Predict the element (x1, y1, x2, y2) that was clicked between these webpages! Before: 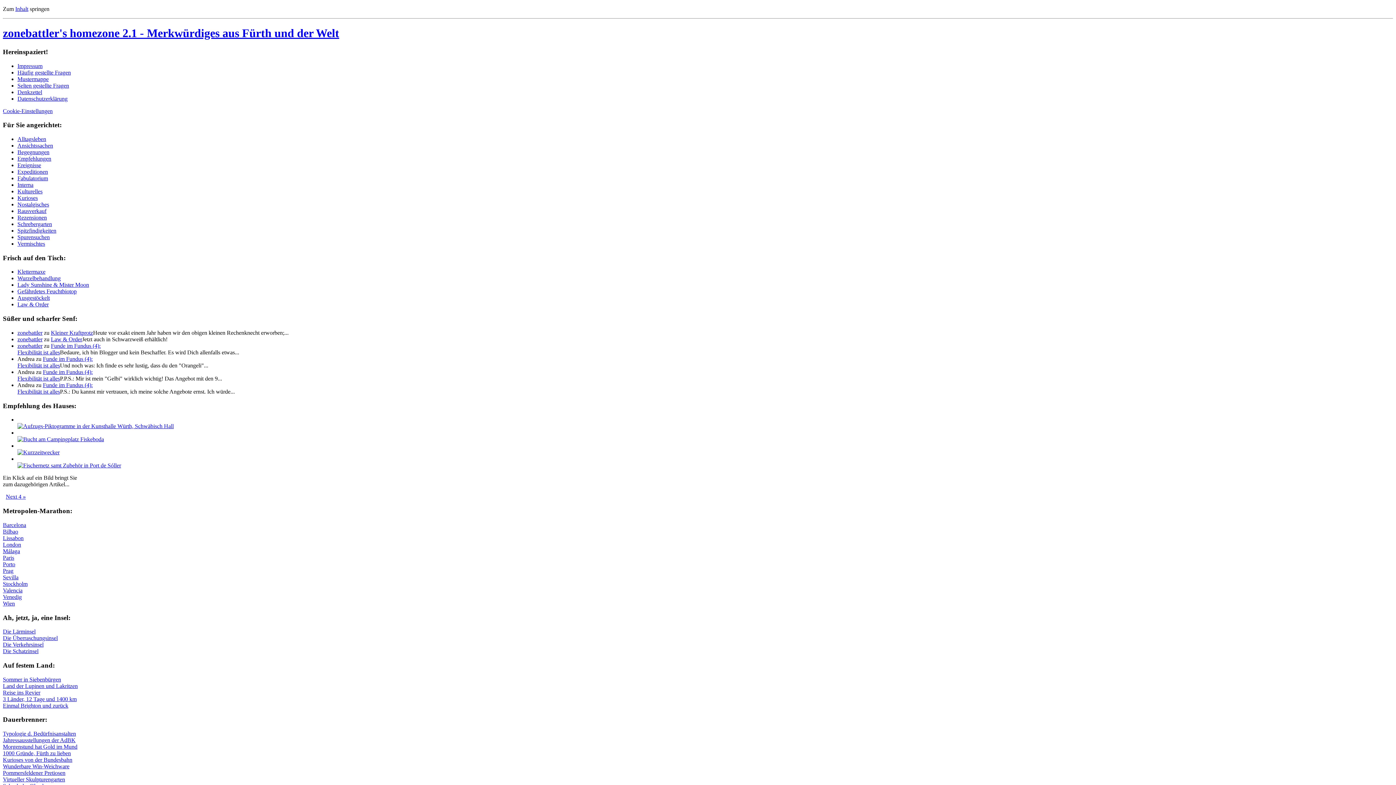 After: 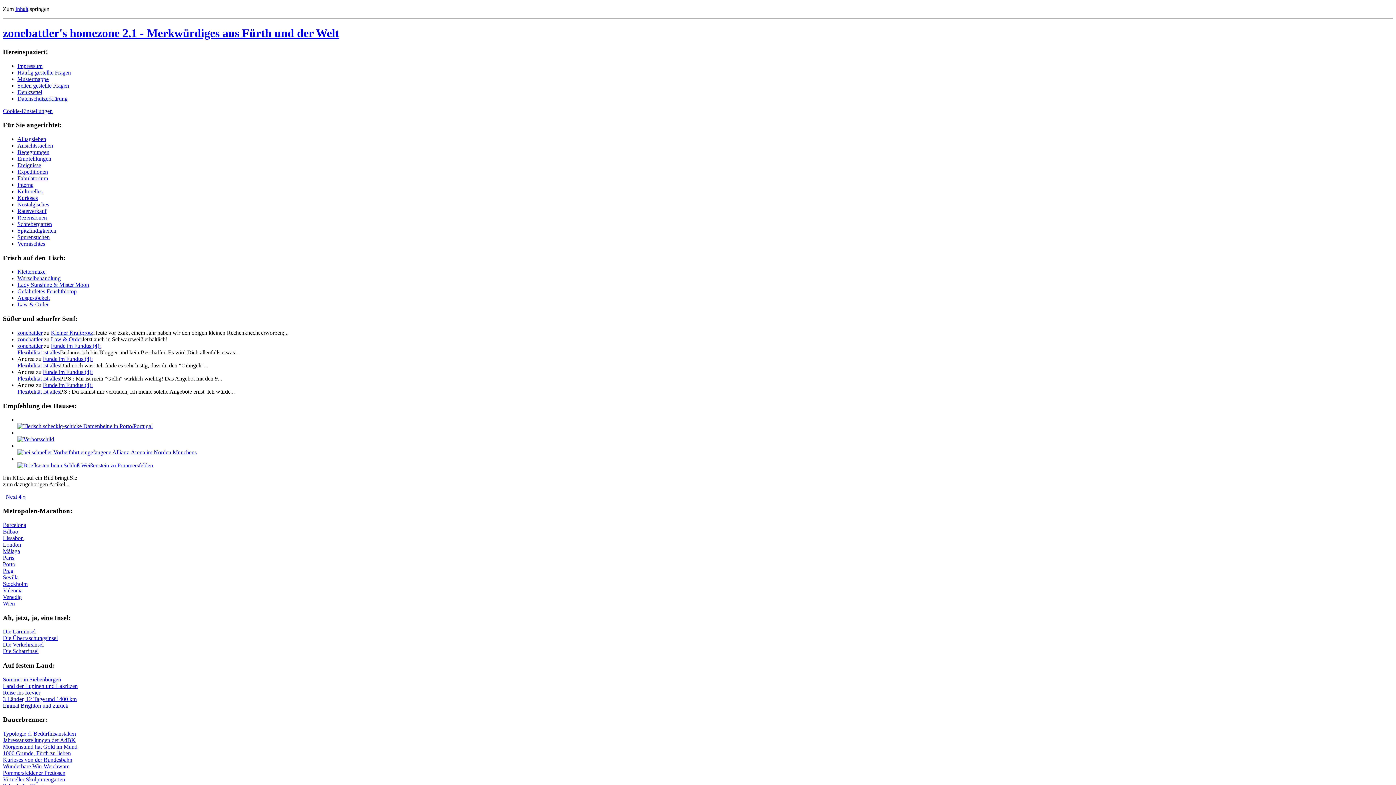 Action: bbox: (17, 69, 70, 75) label: Häu­fig ge­stell­te Fra­gen